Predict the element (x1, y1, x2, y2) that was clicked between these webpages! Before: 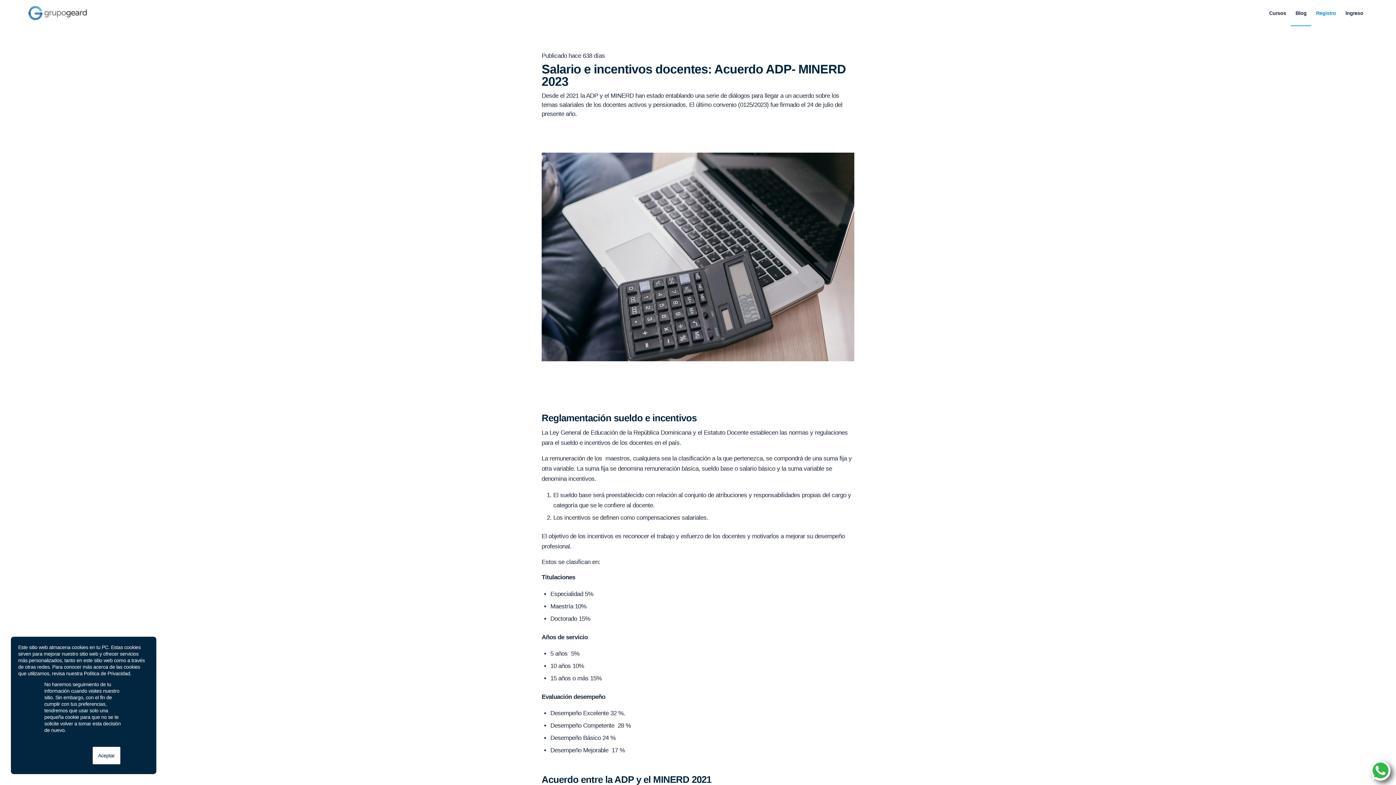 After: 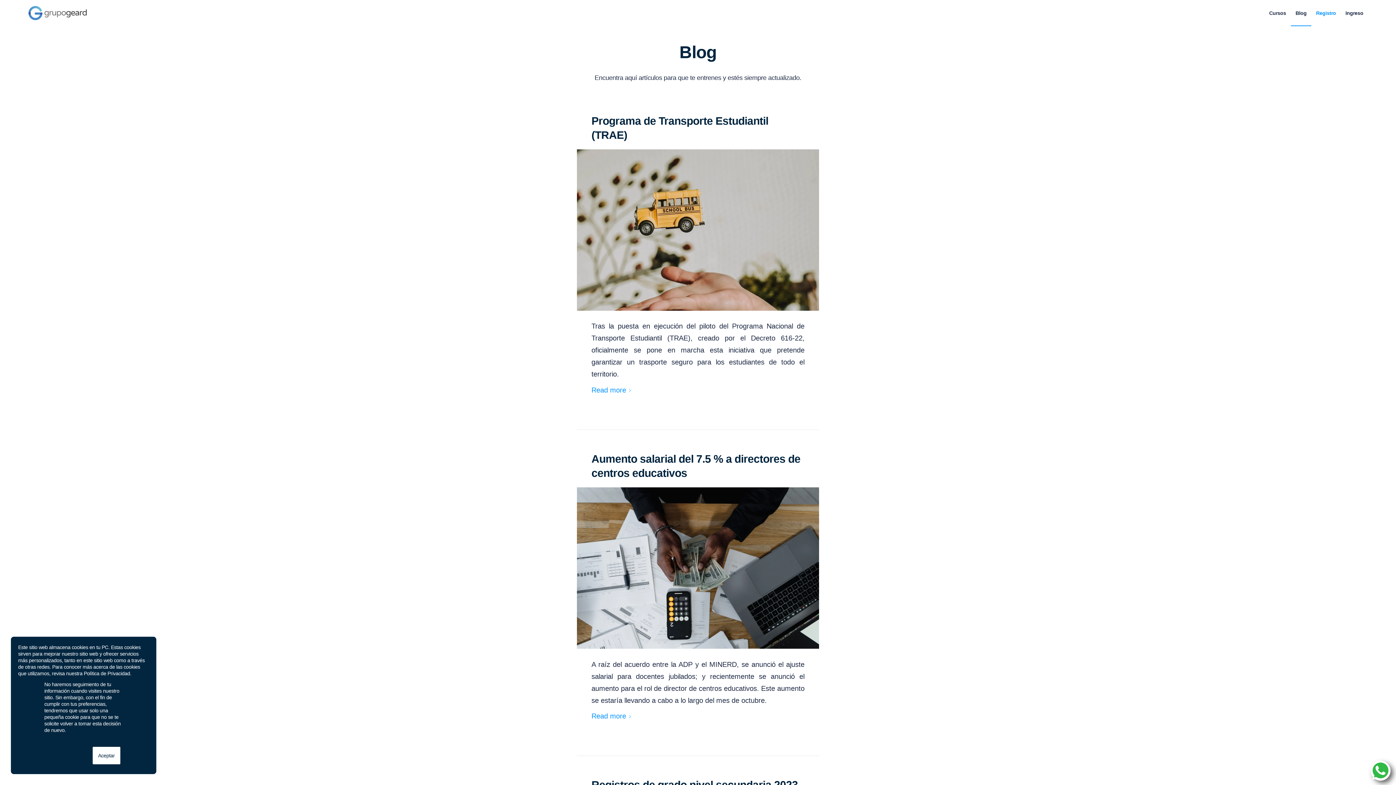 Action: bbox: (1291, 0, 1311, 25) label: Blog